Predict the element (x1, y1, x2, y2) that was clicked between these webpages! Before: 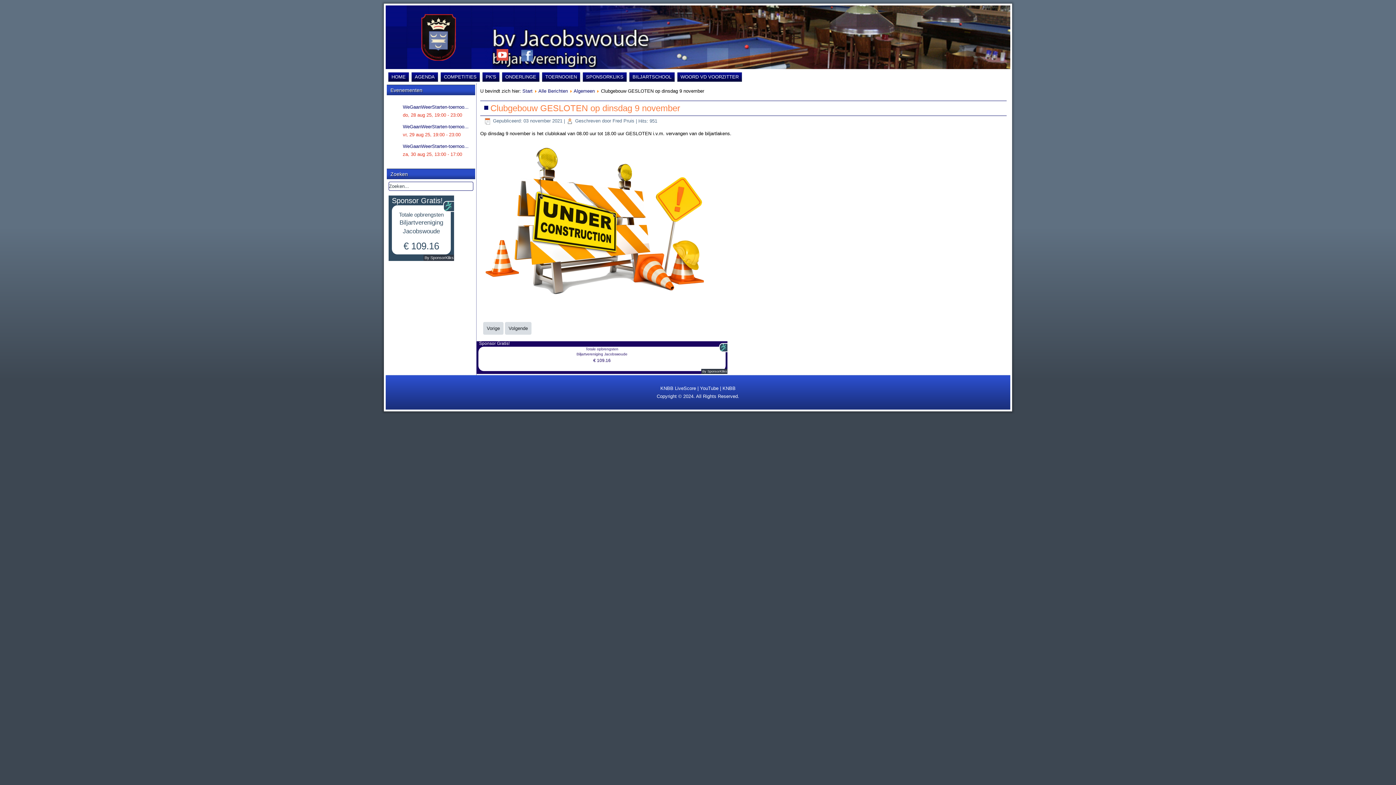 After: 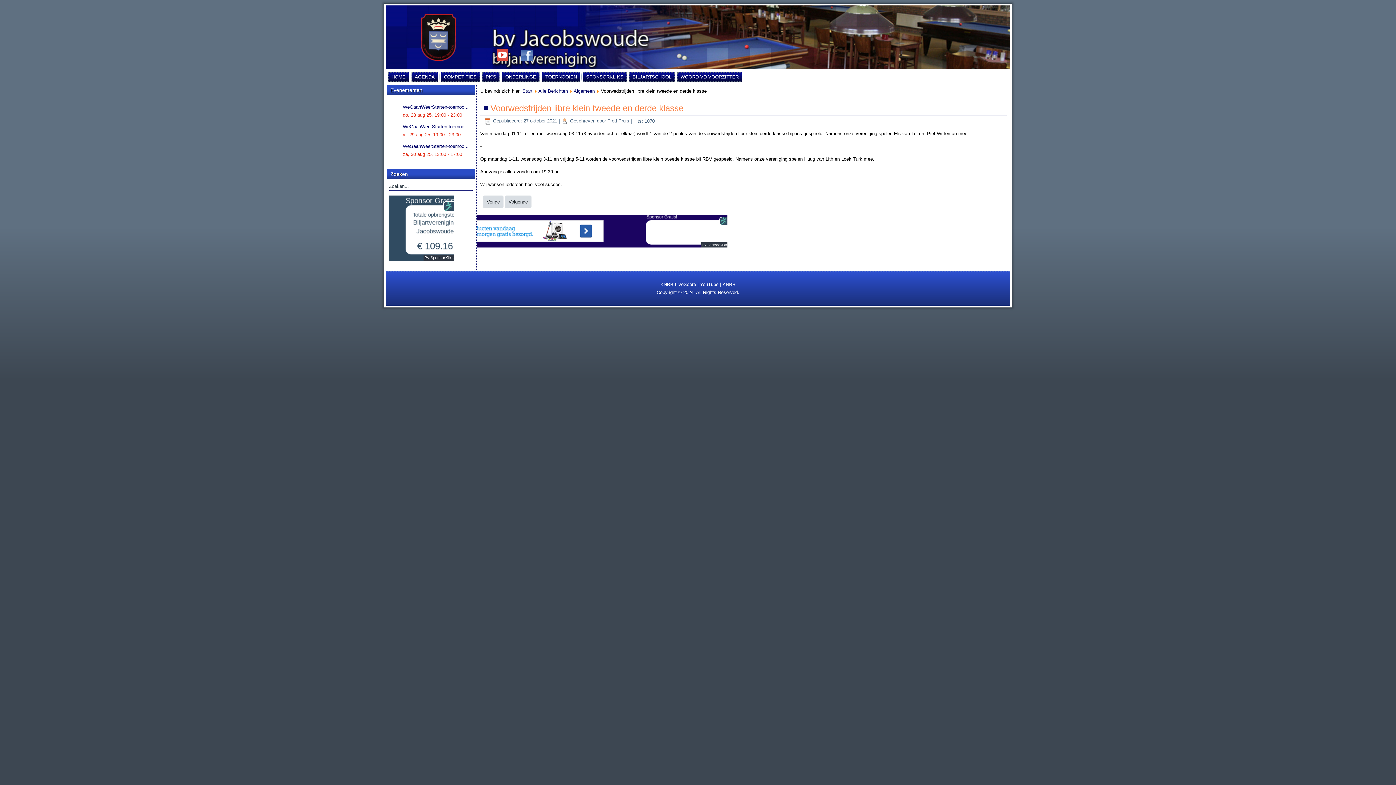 Action: label: Volgende artikel: Voorwedstrijden libre klein tweede en derde klasse bbox: (505, 322, 531, 334)